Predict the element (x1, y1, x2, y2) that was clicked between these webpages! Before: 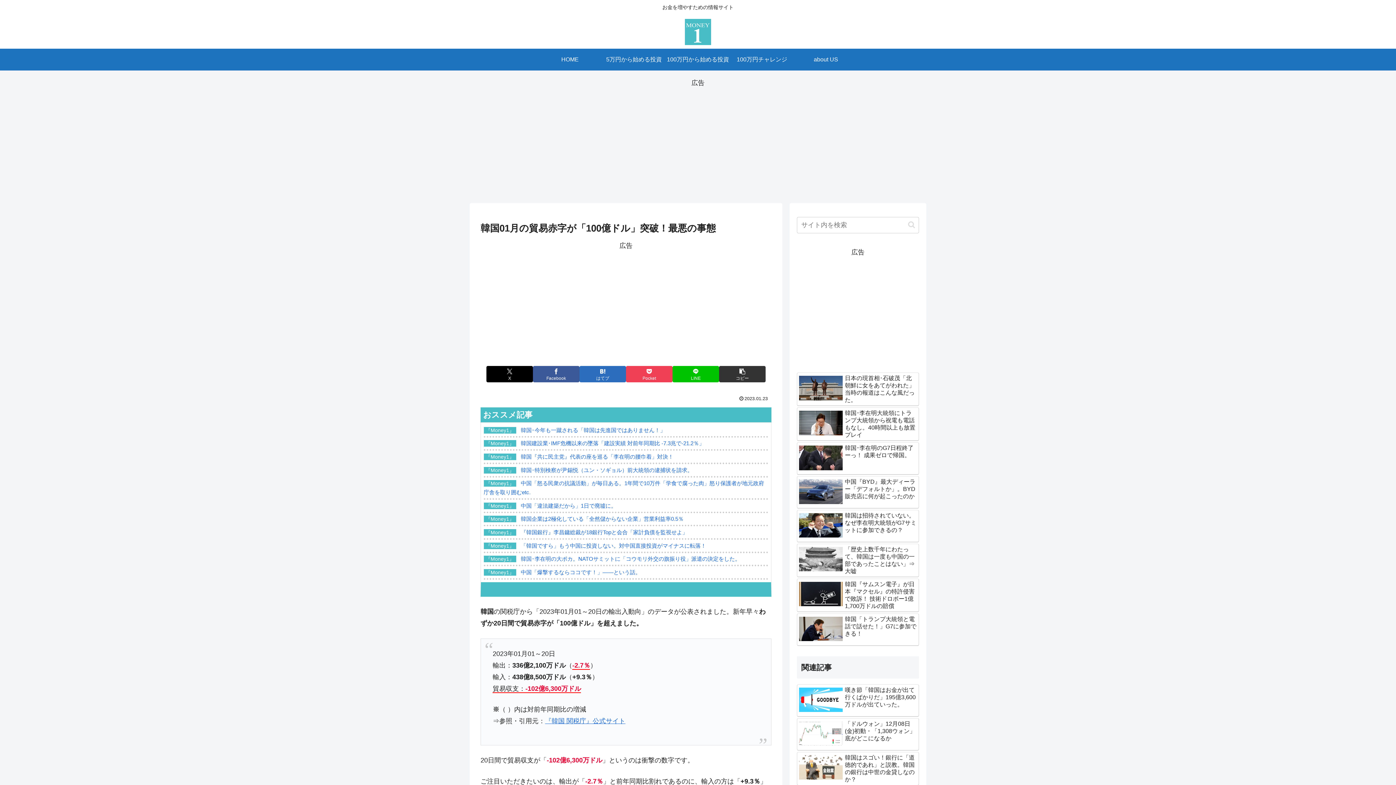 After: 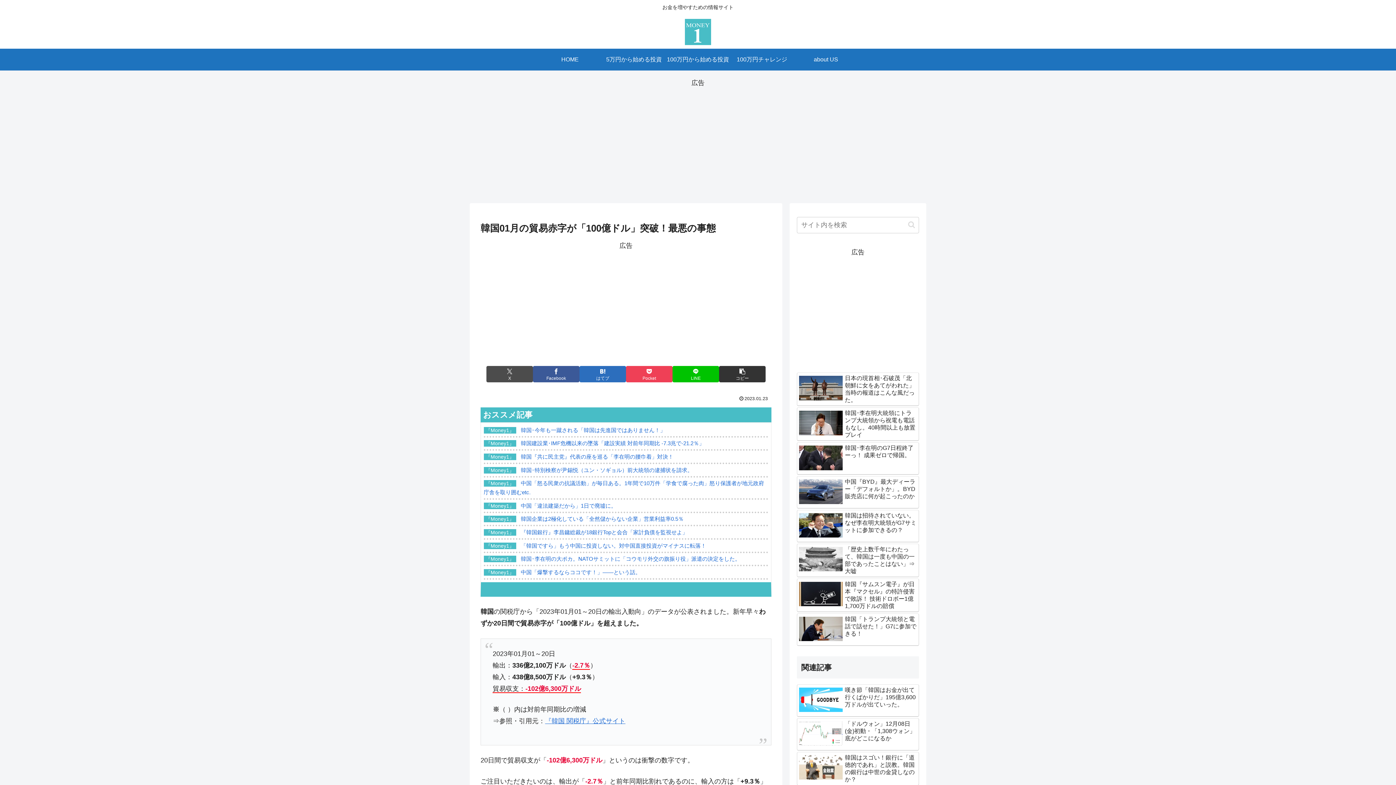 Action: bbox: (486, 366, 533, 382) label: Xでシェア